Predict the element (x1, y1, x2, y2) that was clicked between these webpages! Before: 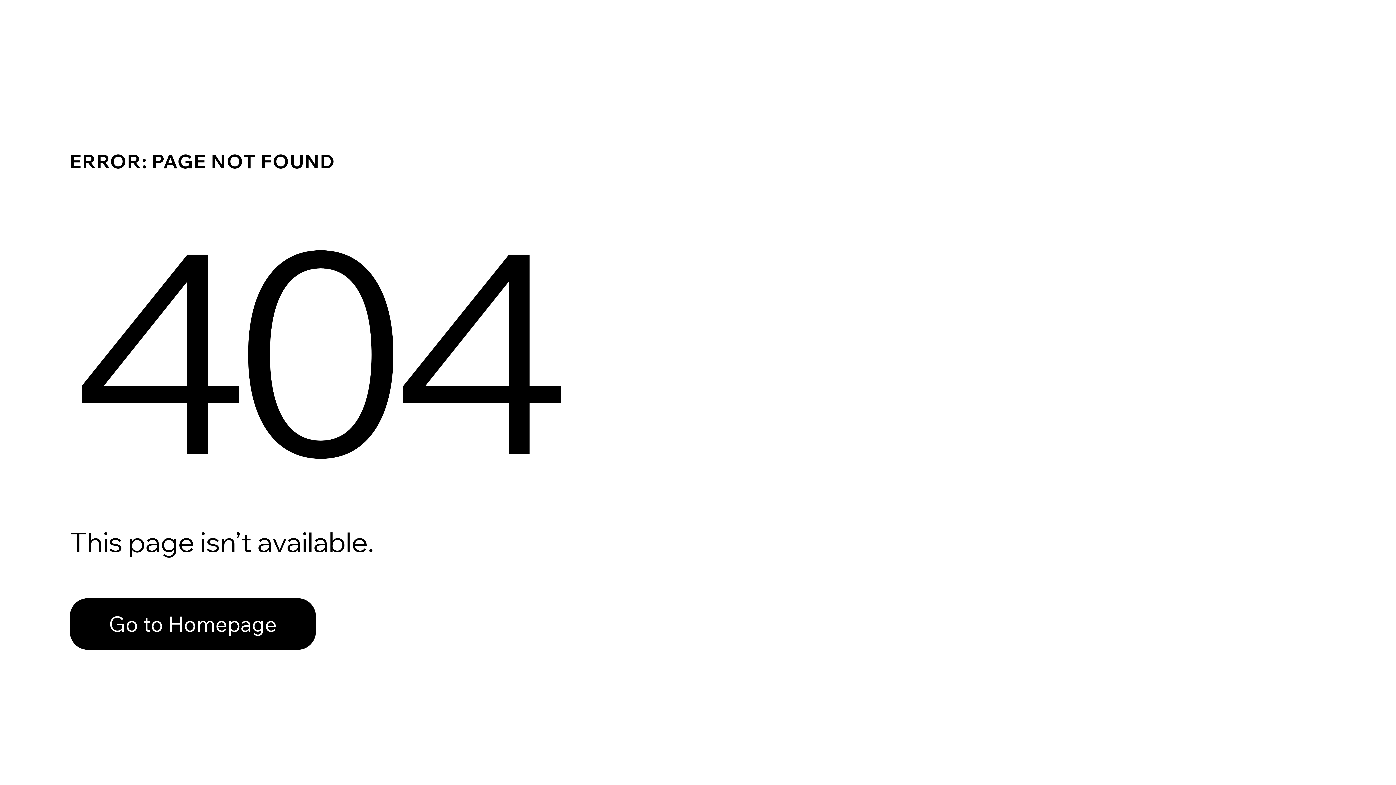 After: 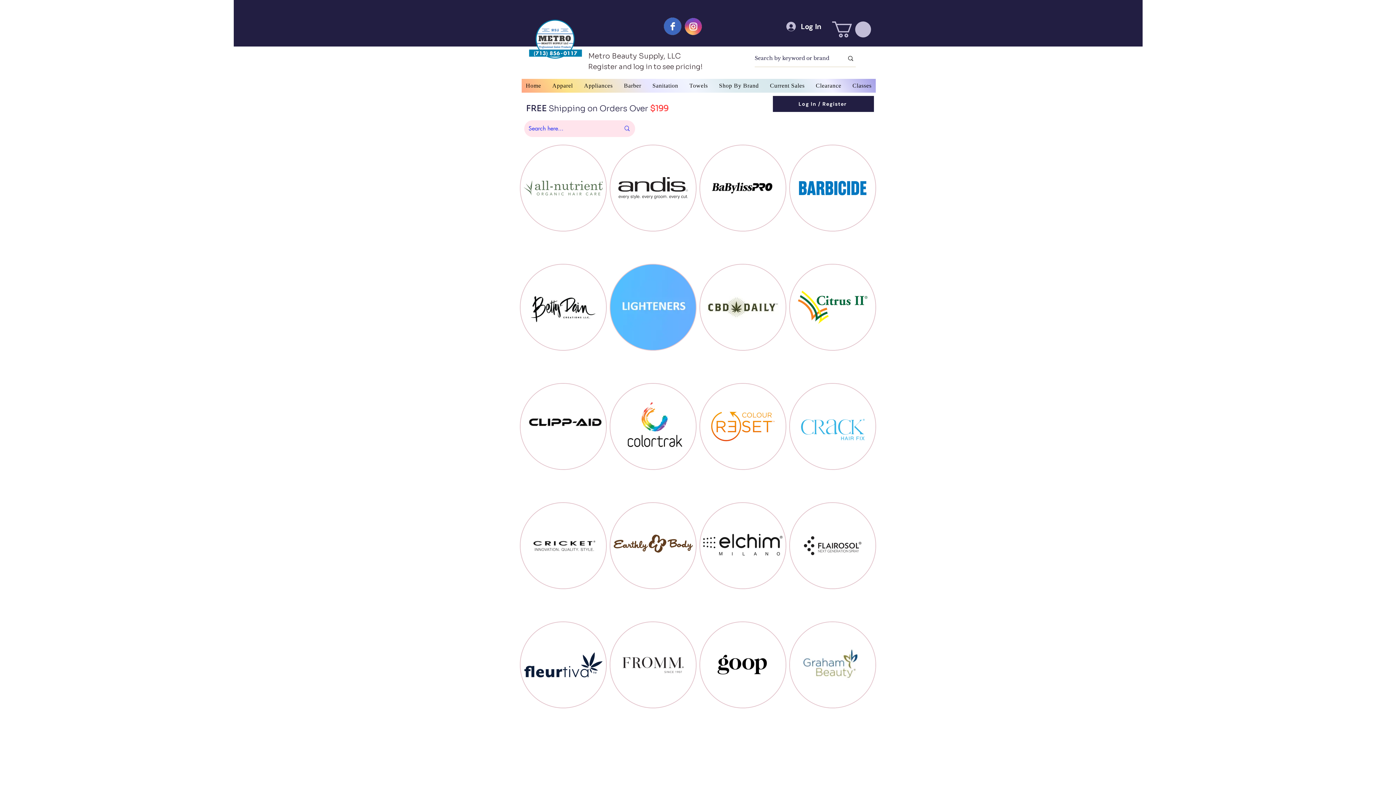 Action: bbox: (69, 582, 768, 659) label: Go to Homepage